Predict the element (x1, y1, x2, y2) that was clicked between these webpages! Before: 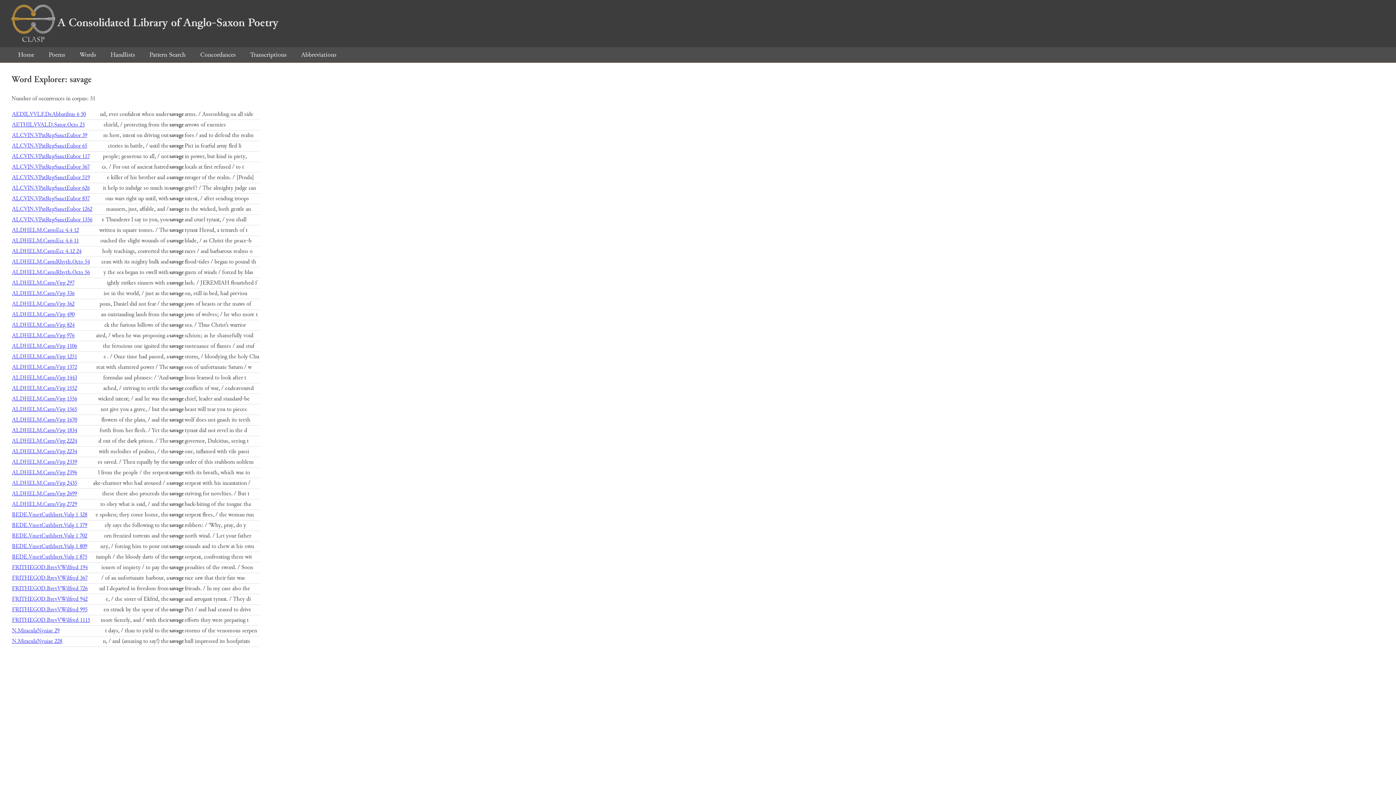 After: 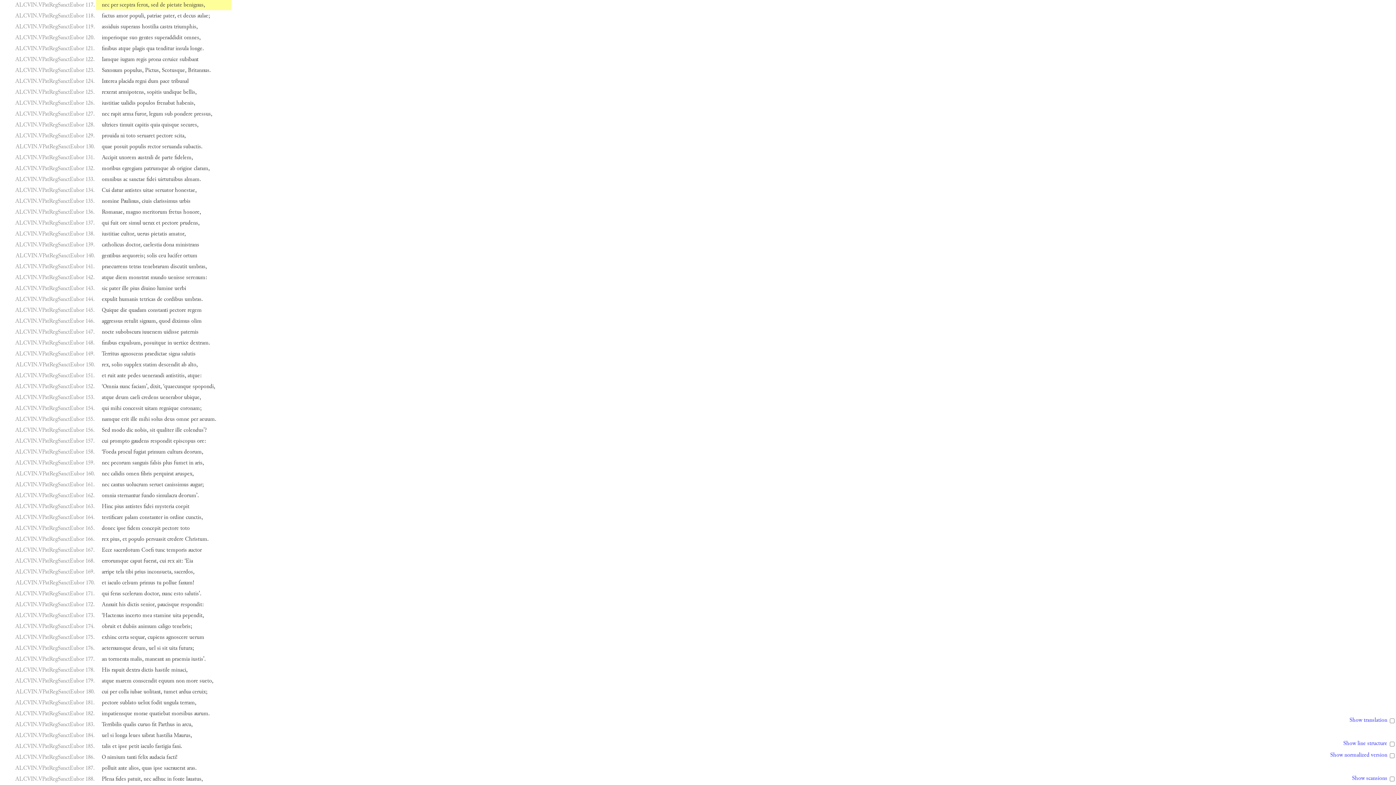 Action: label: ALCVIN.VPatRegSanctEubor 117 bbox: (12, 152, 89, 160)